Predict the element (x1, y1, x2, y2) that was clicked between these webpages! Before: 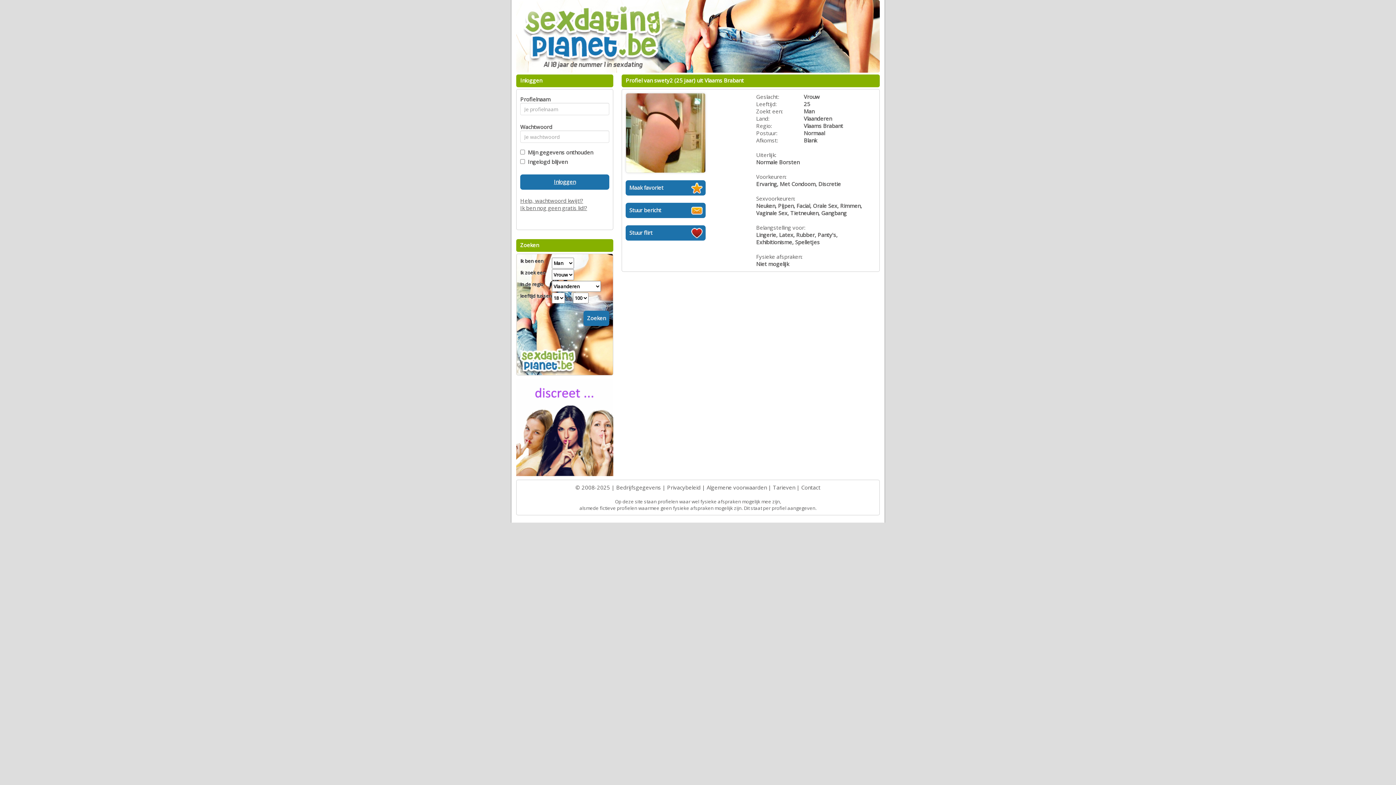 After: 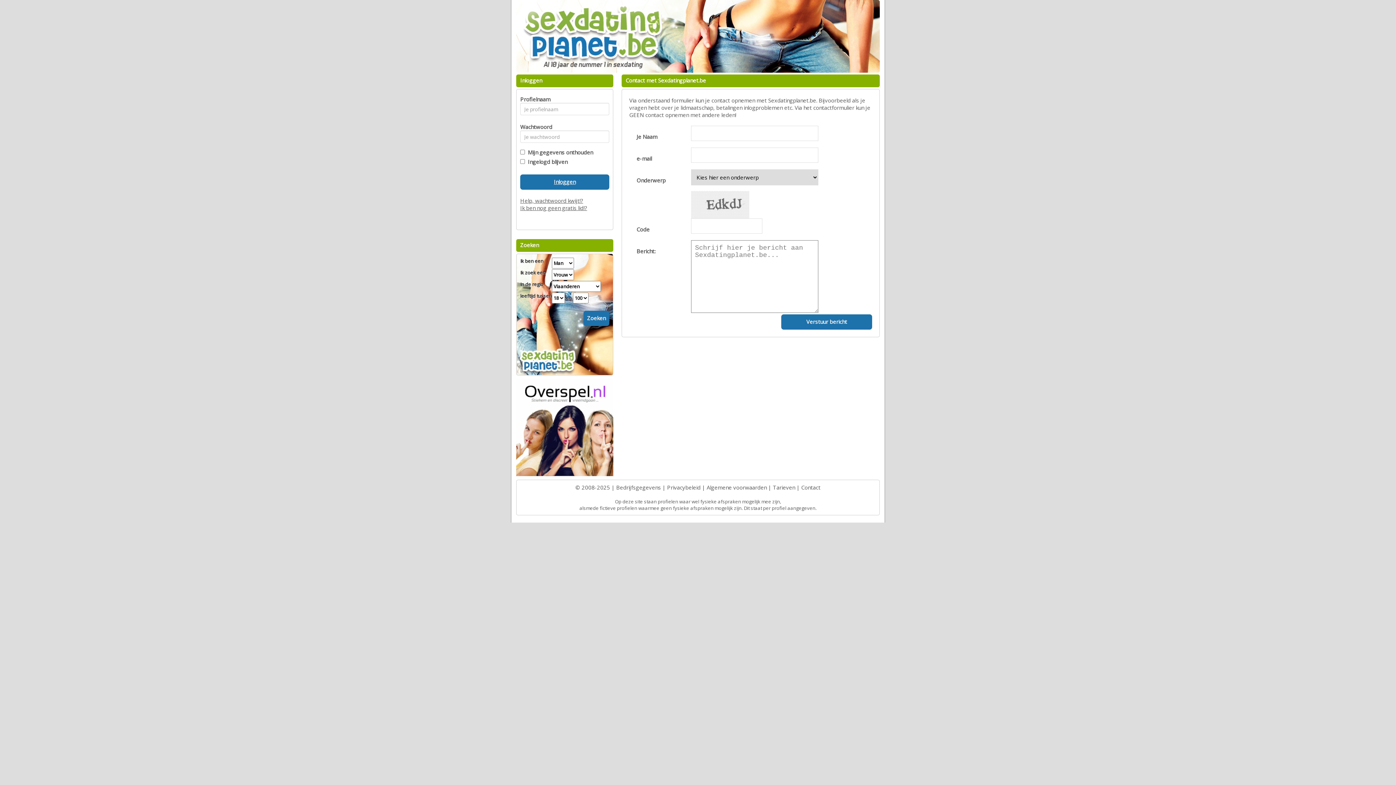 Action: label: Contact bbox: (801, 484, 820, 491)